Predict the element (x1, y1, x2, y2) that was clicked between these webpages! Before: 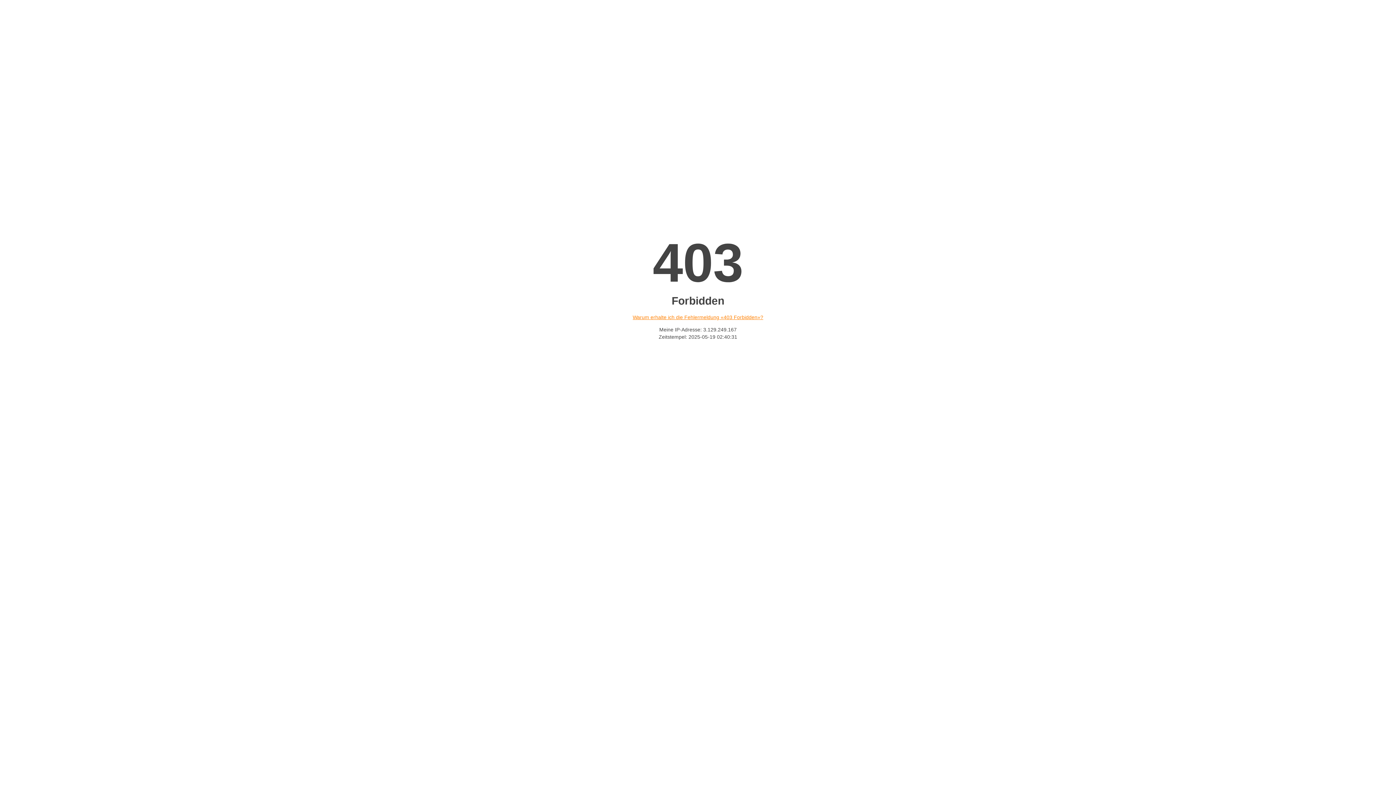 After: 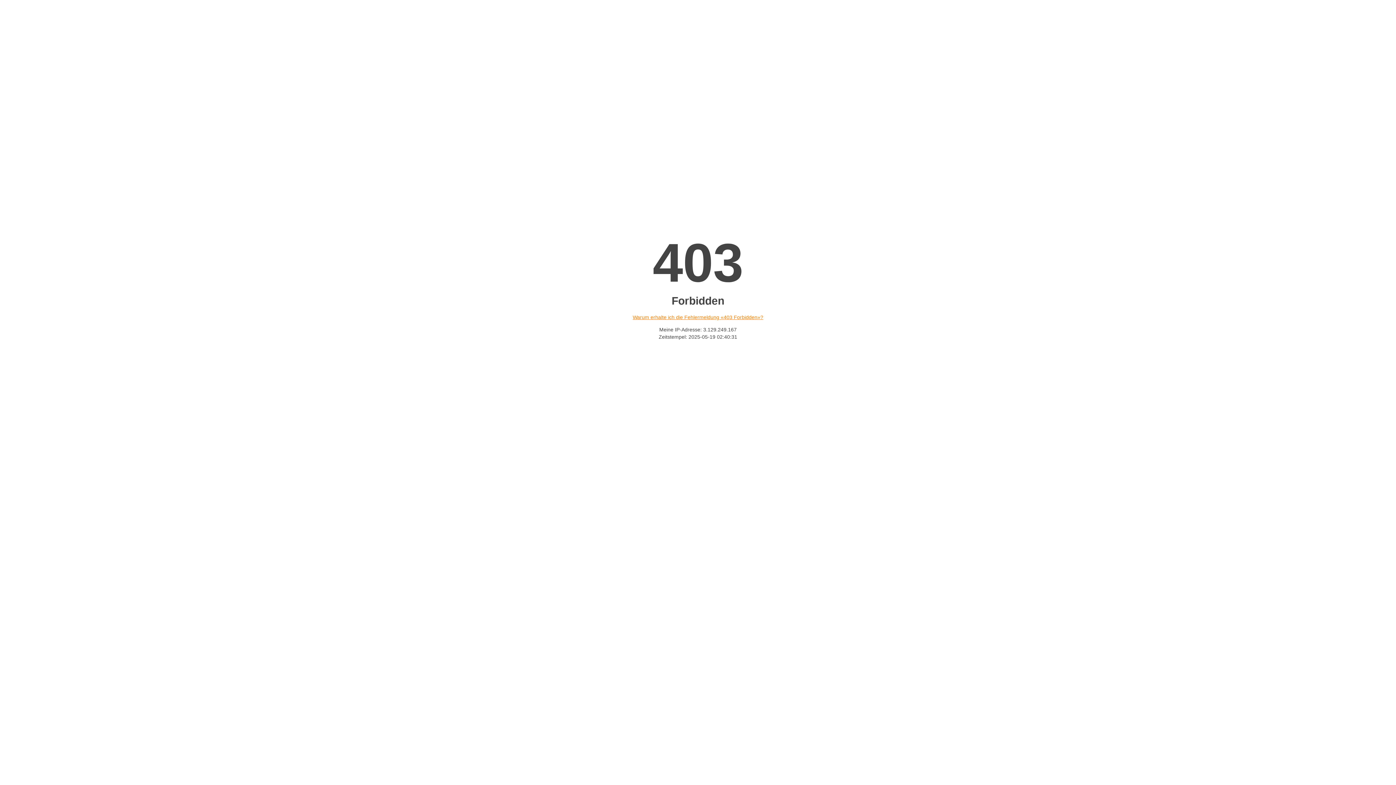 Action: label: Warum erhalte ich die Fehlermeldung «403 Forbidden»? bbox: (632, 314, 763, 320)